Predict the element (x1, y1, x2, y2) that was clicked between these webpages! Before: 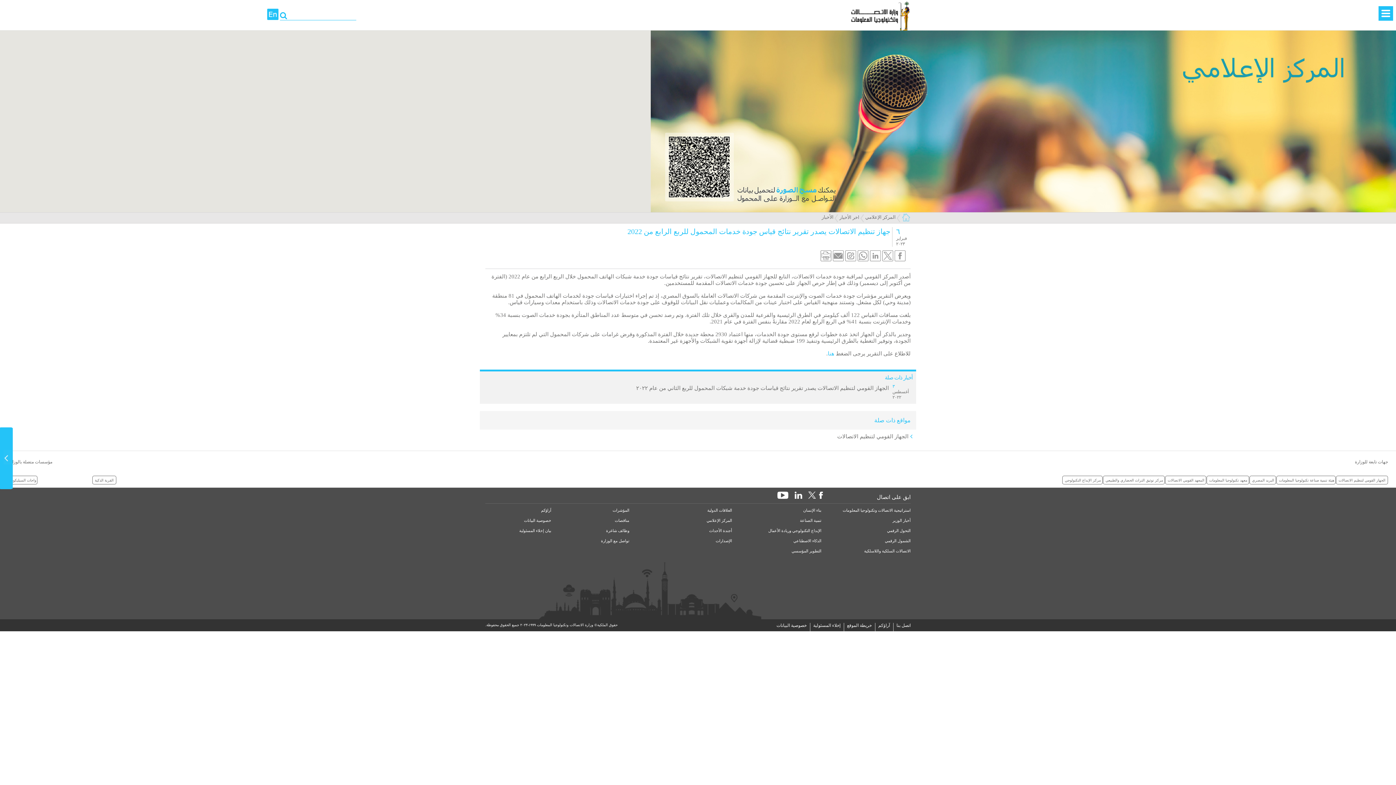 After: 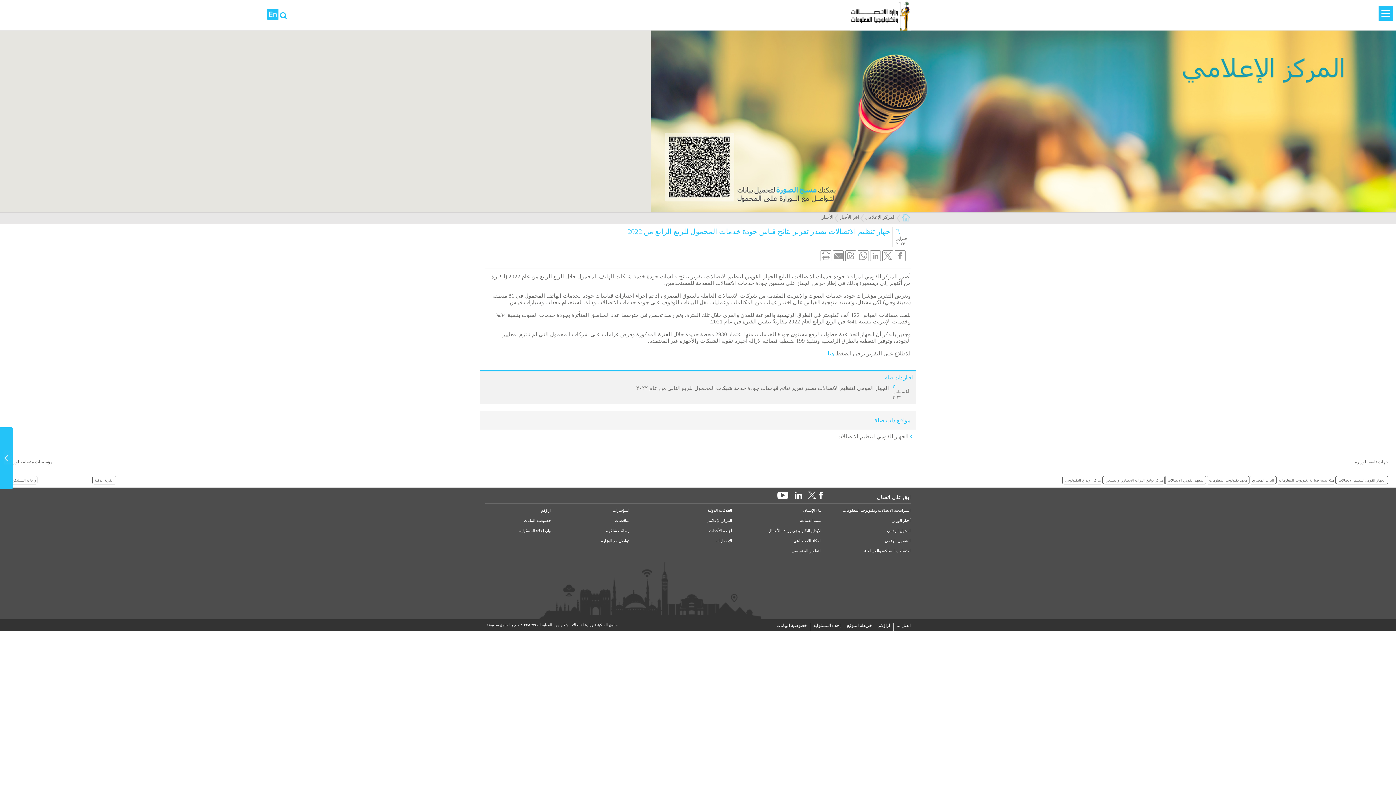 Action: bbox: (1062, 476, 1102, 484) label: مركز الإبداع التكنولوجي